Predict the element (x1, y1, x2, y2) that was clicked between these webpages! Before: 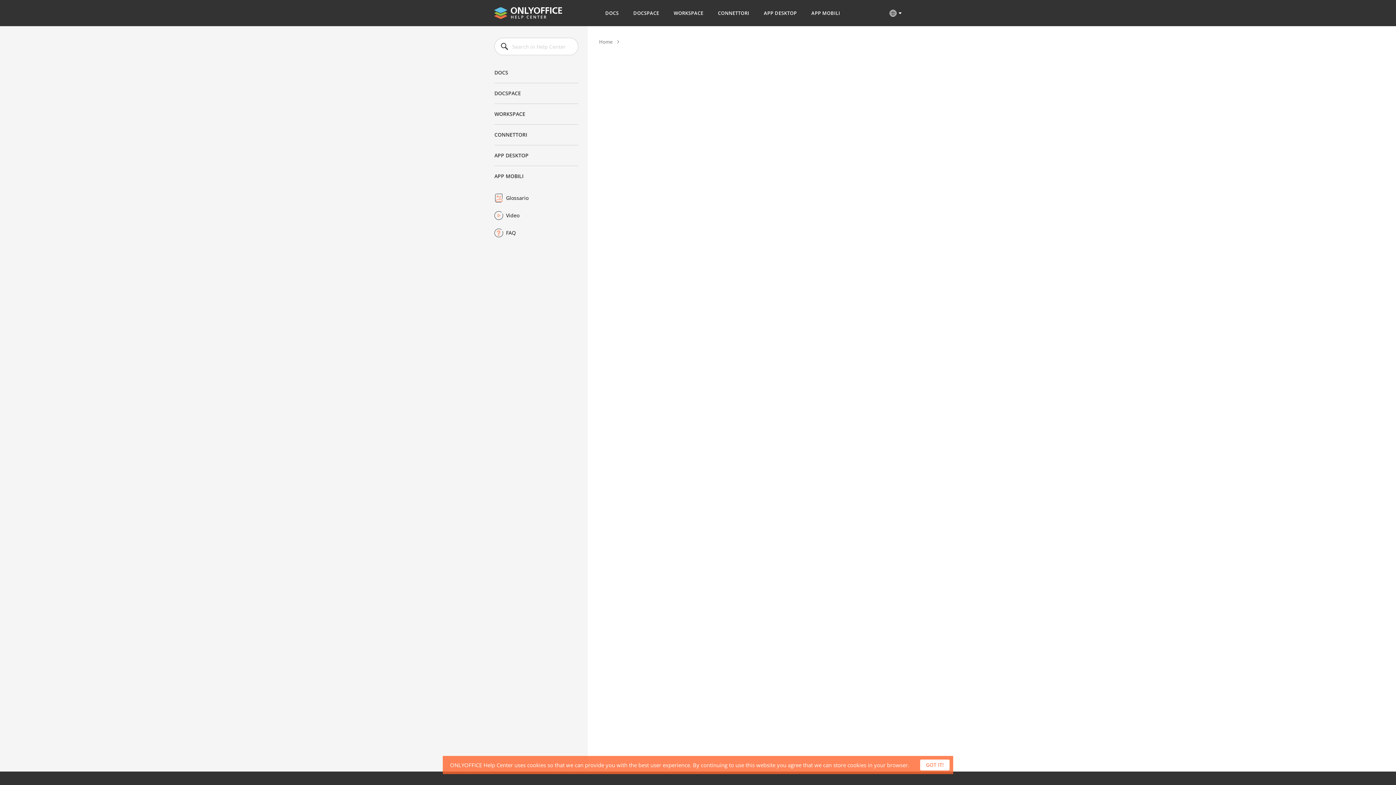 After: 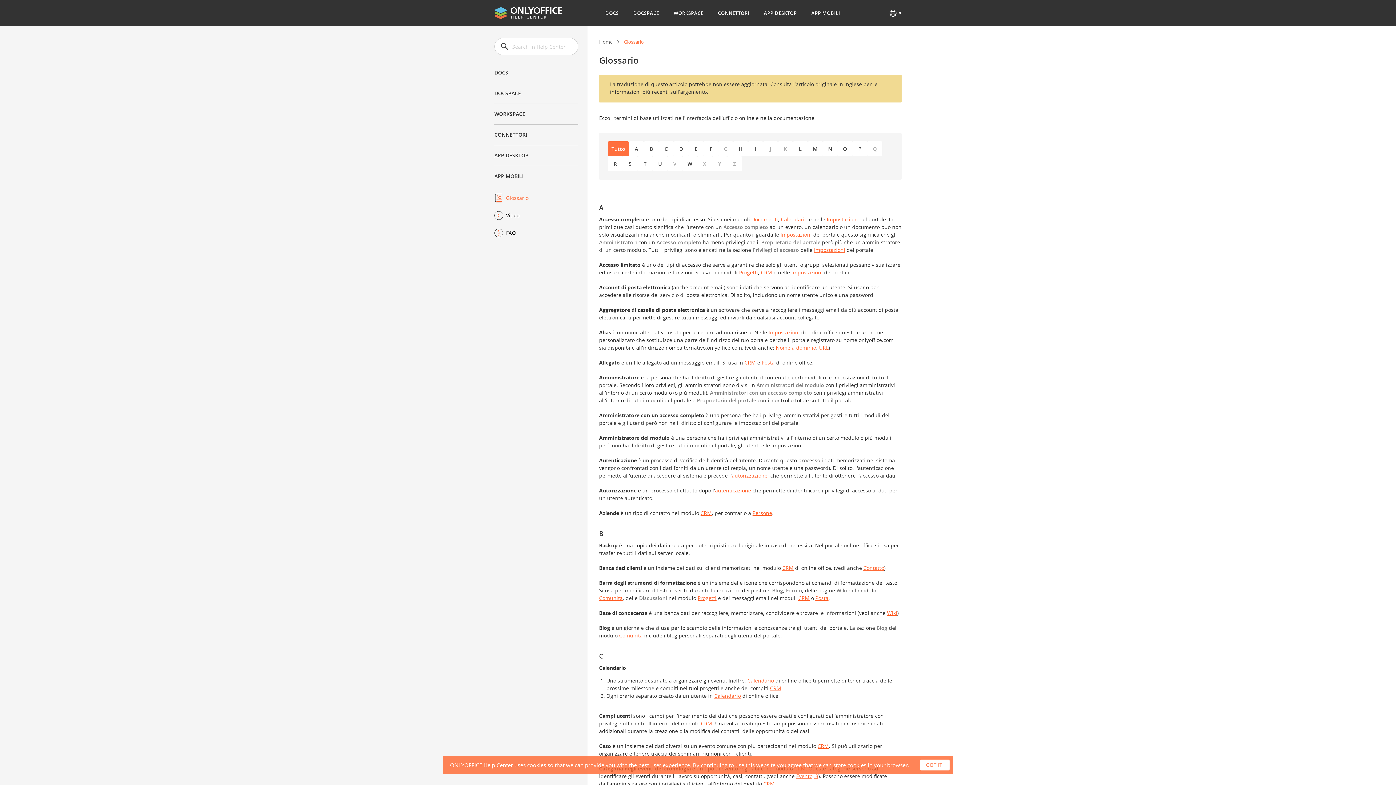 Action: bbox: (494, 193, 578, 202) label: Glossario